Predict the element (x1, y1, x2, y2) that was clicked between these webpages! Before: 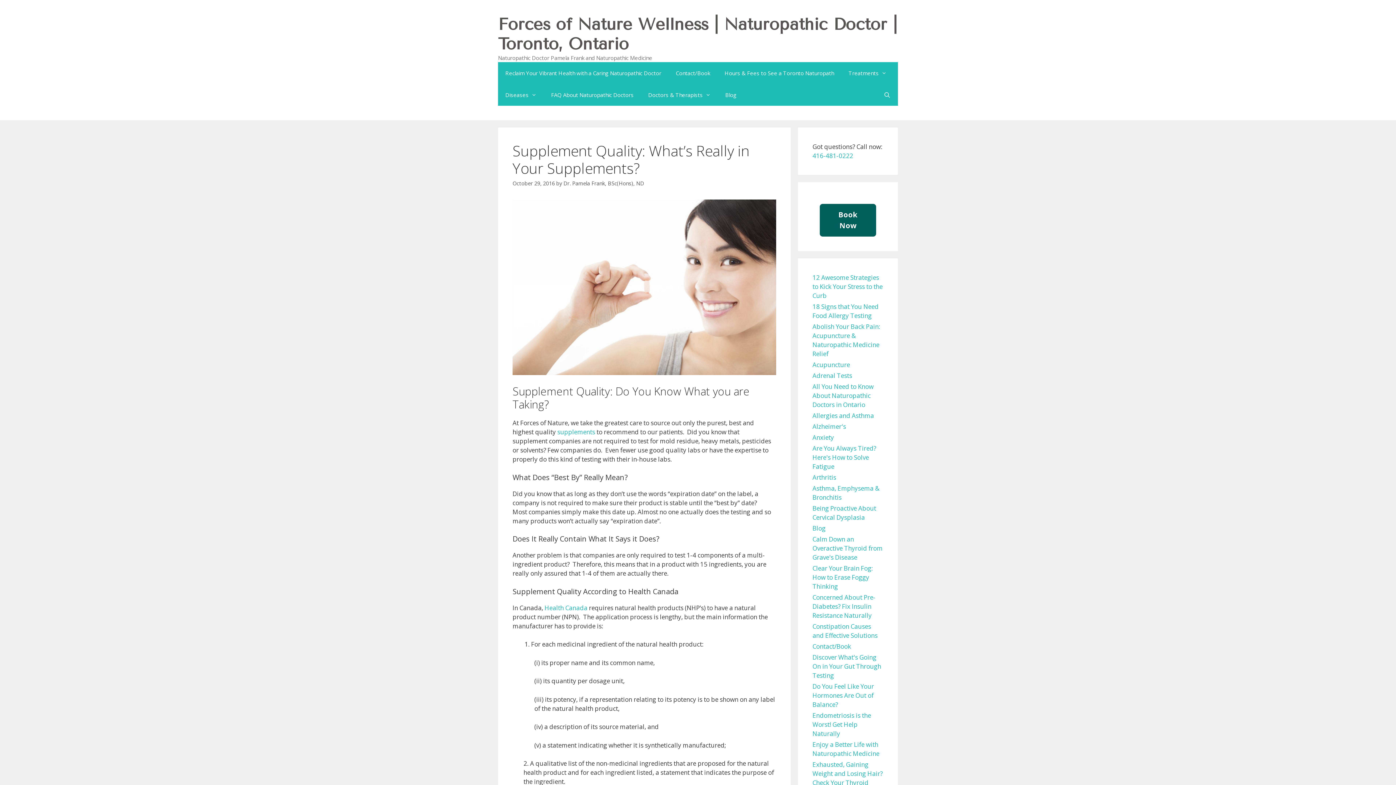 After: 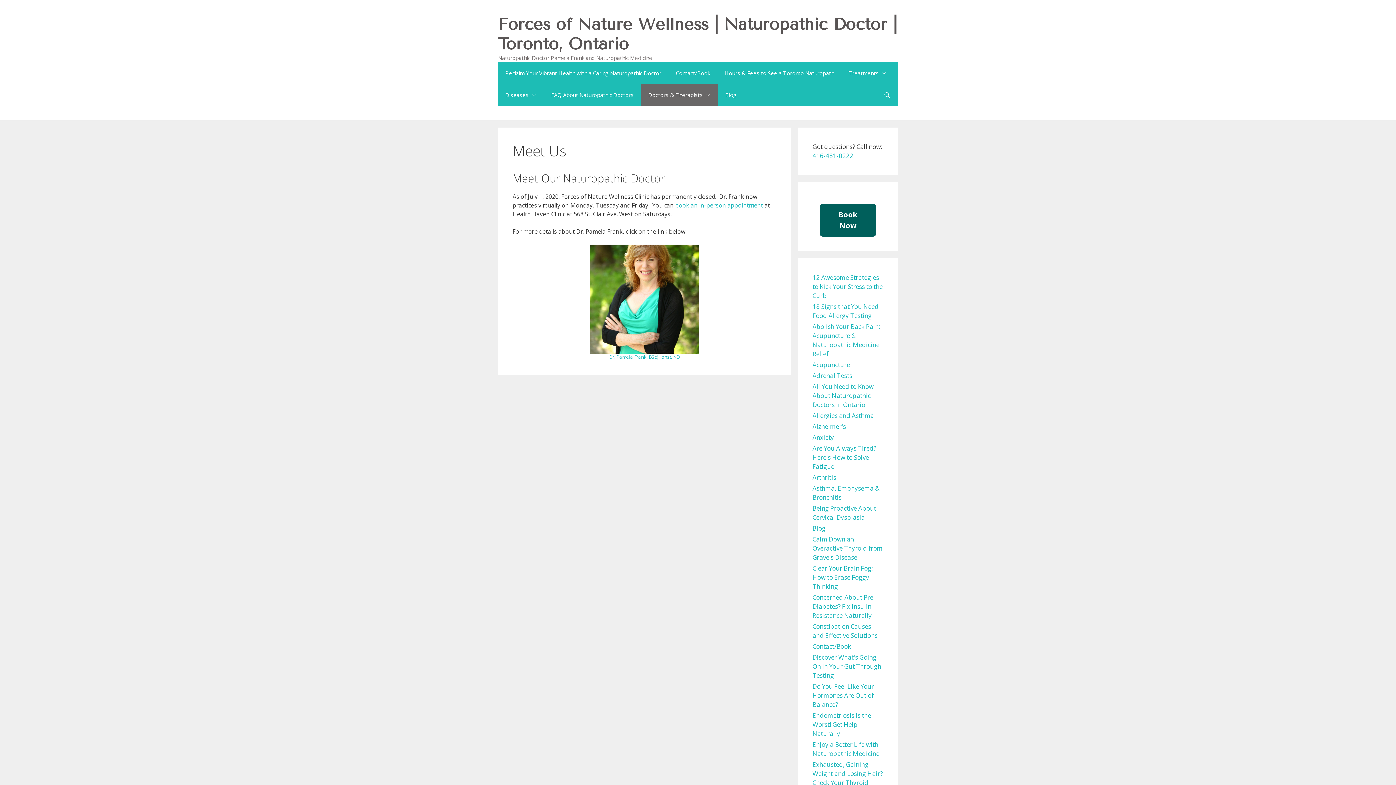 Action: bbox: (641, 84, 718, 105) label: Doctors & Therapists